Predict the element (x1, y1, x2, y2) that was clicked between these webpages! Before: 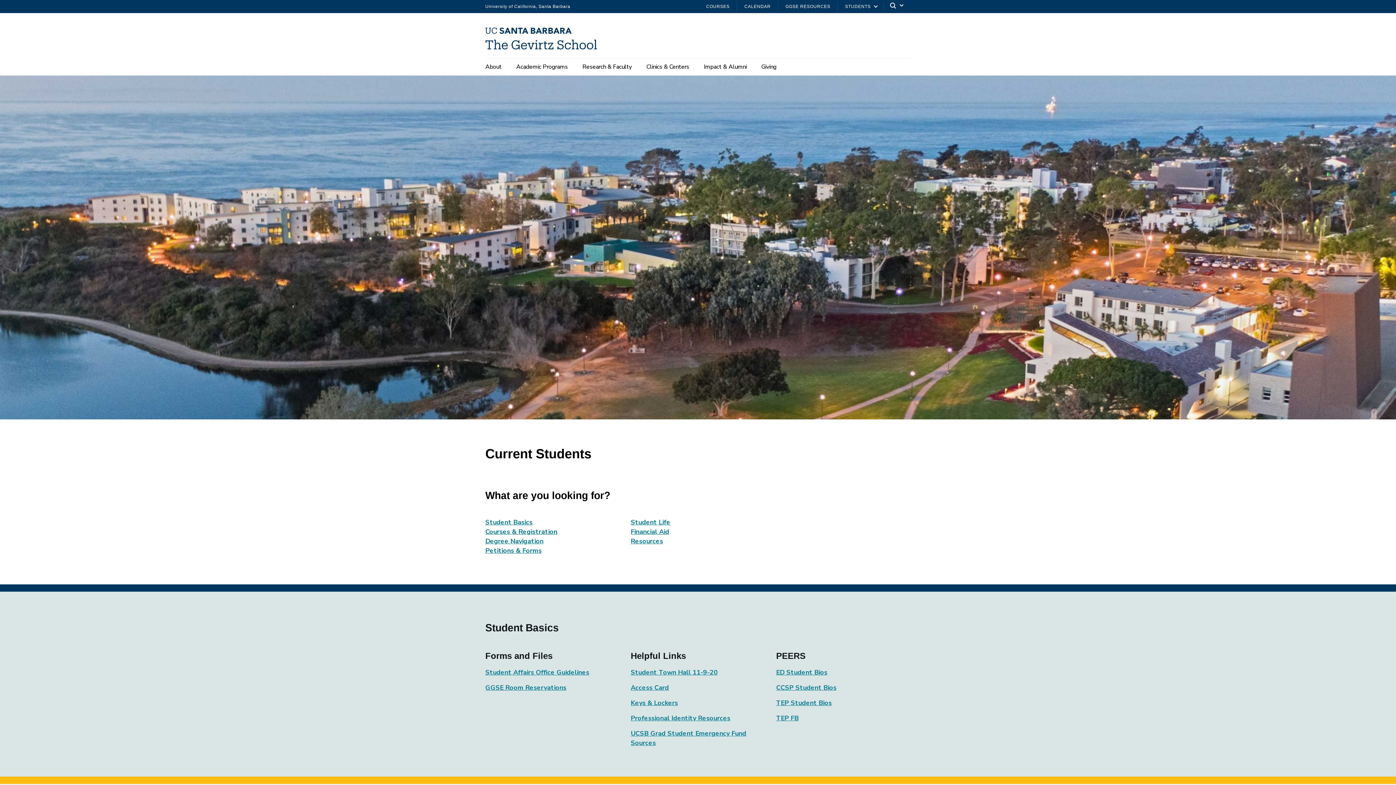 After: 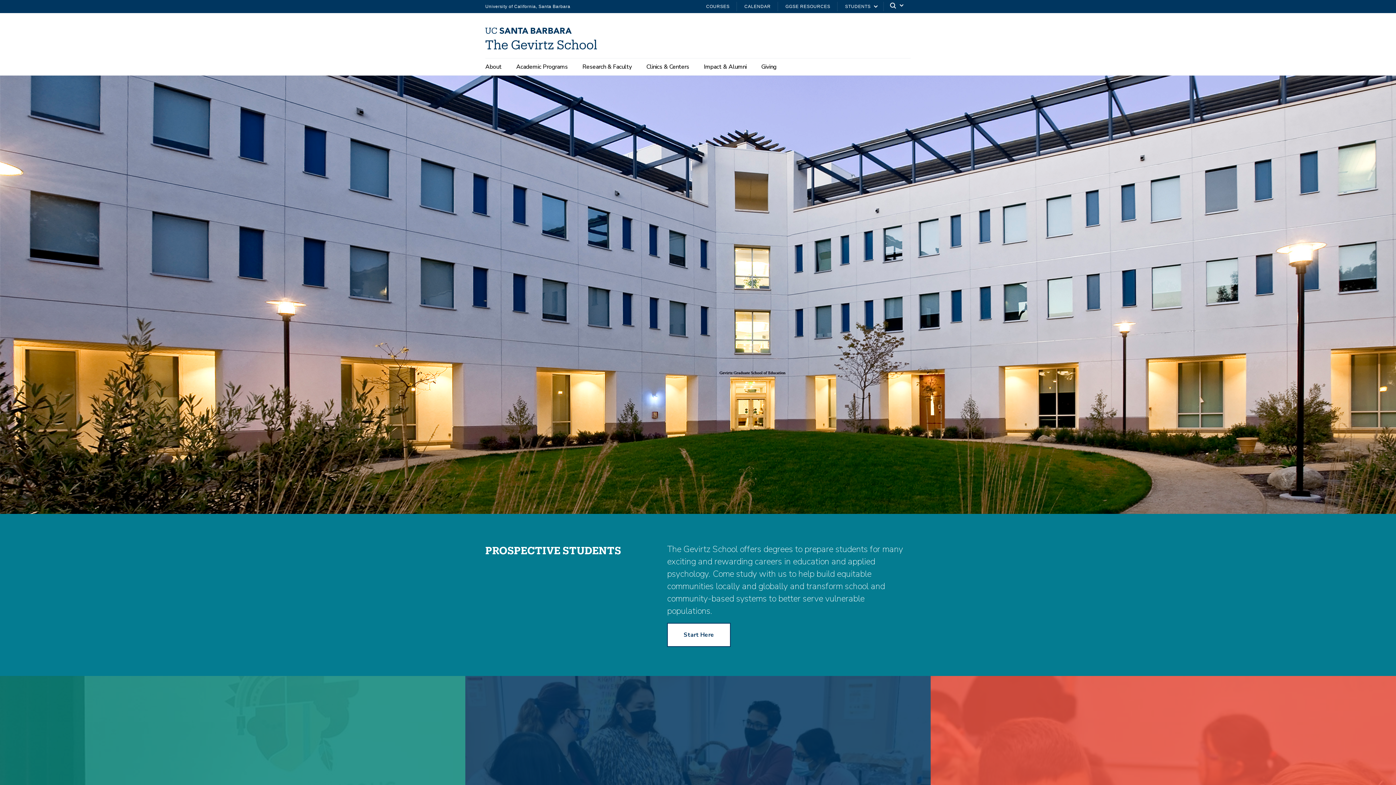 Action: bbox: (485, 42, 602, 52)